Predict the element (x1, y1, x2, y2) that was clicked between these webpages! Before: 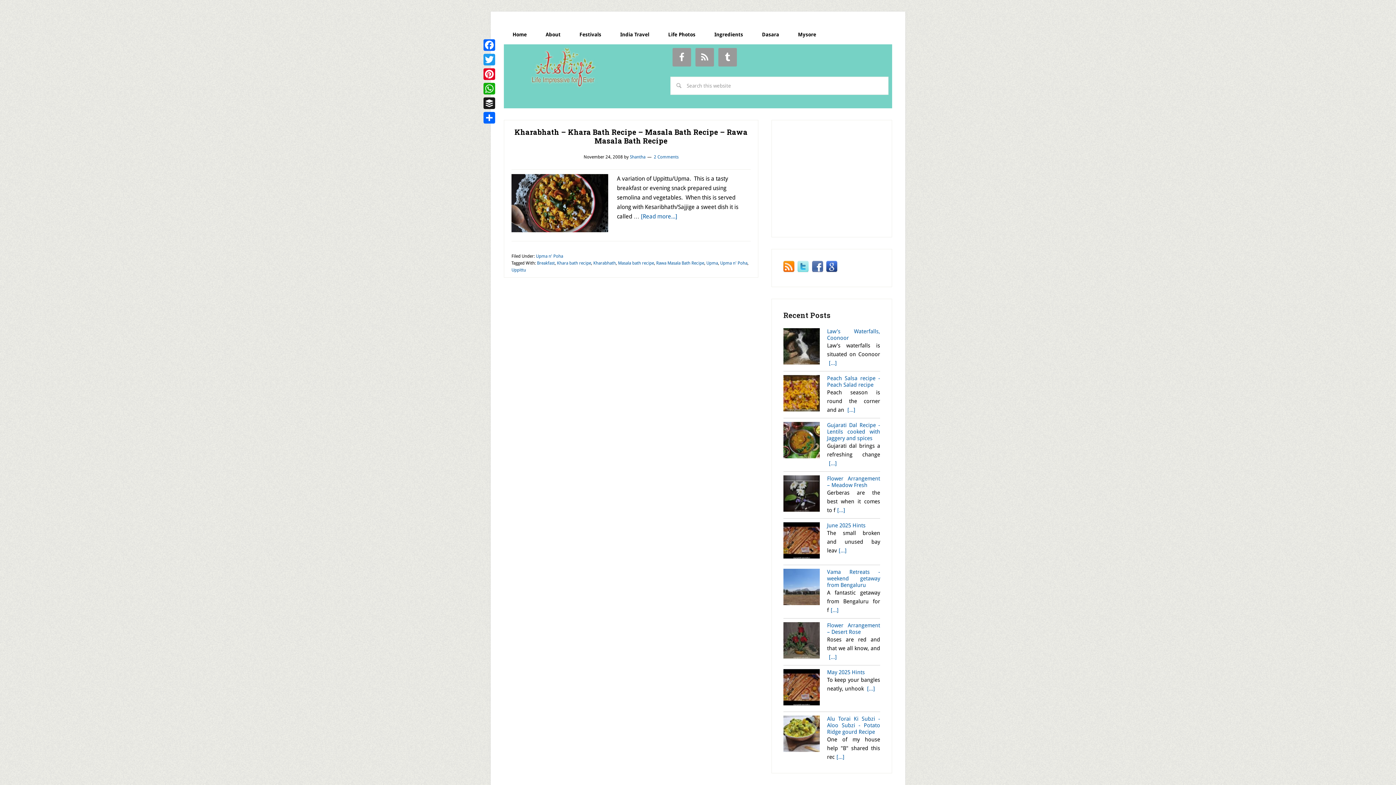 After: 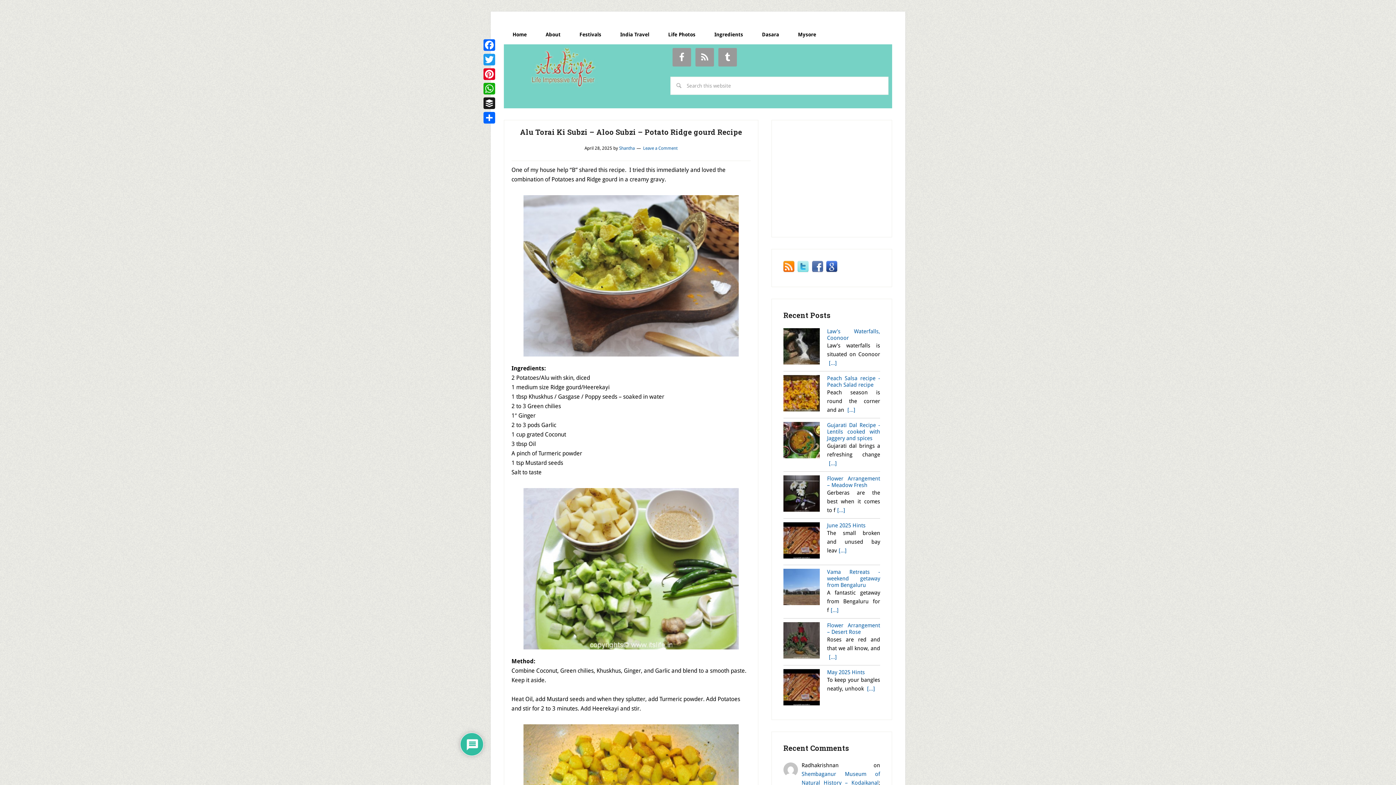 Action: label: [...] bbox: (836, 754, 844, 760)